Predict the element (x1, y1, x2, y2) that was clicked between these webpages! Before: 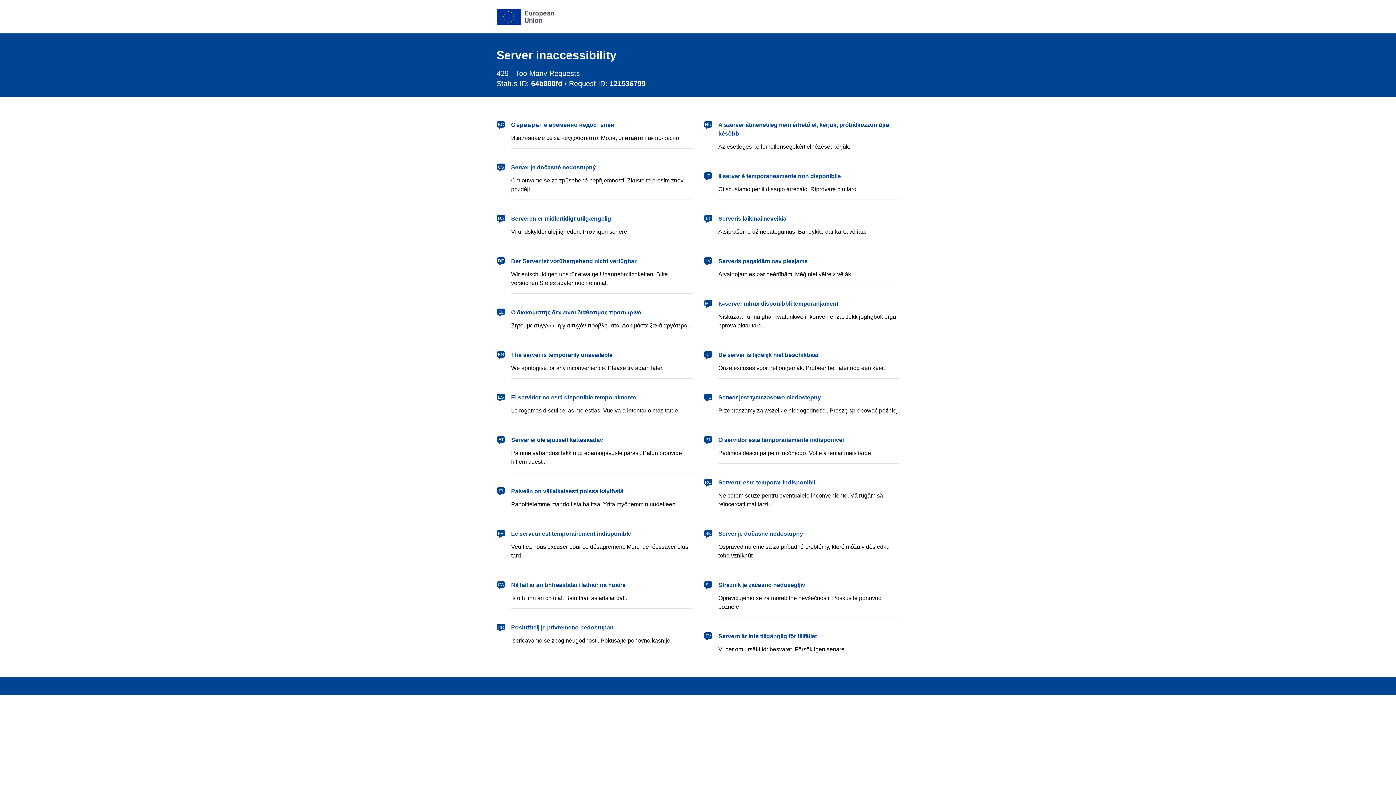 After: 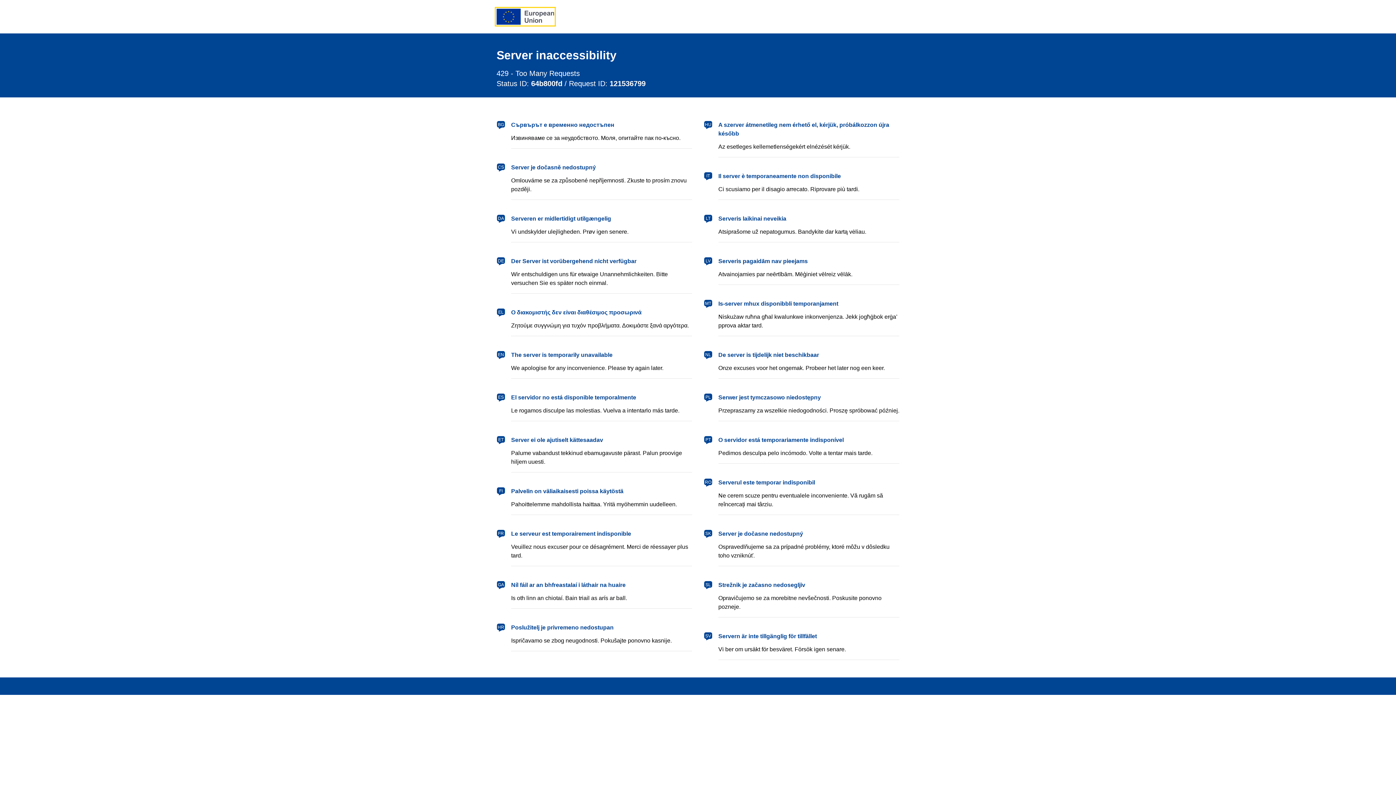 Action: bbox: (496, 8, 554, 24) label: European Union